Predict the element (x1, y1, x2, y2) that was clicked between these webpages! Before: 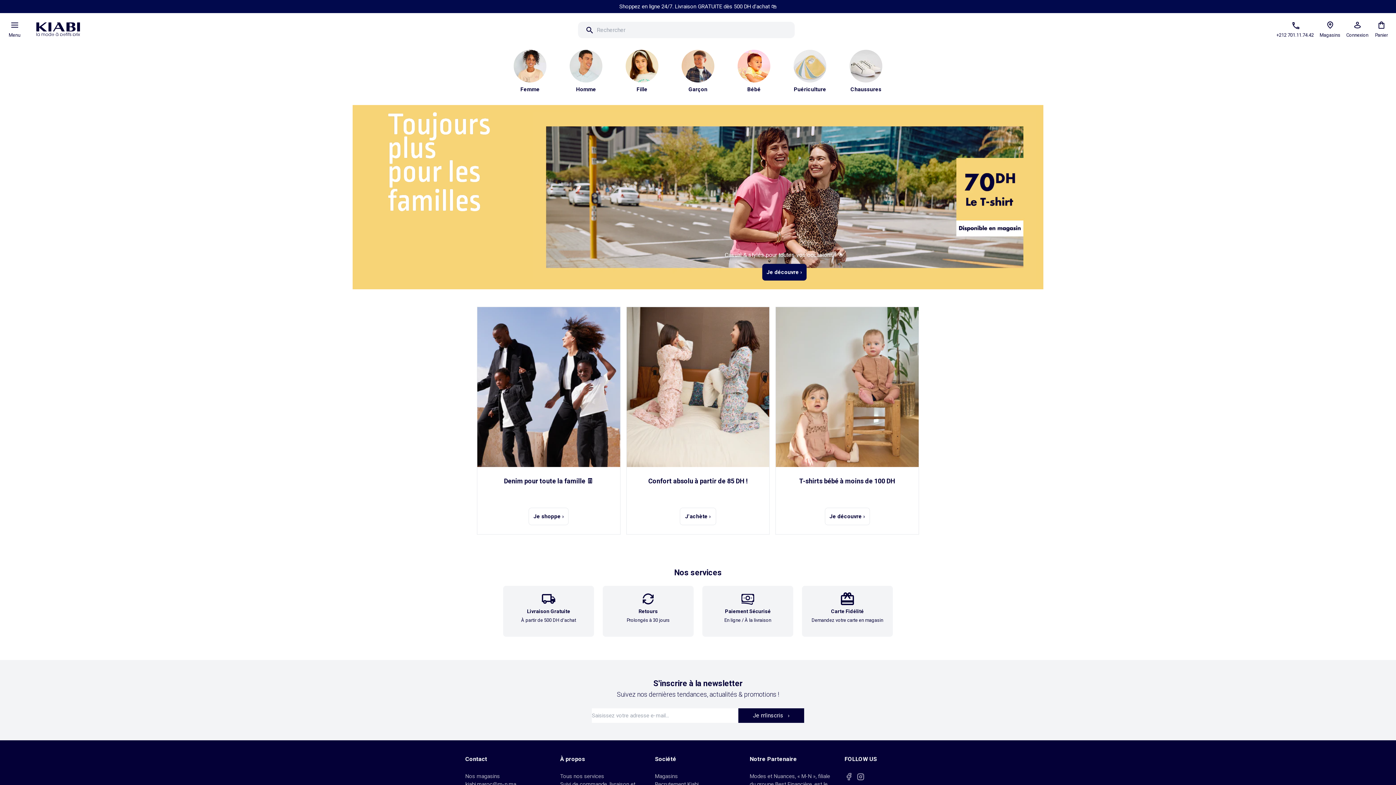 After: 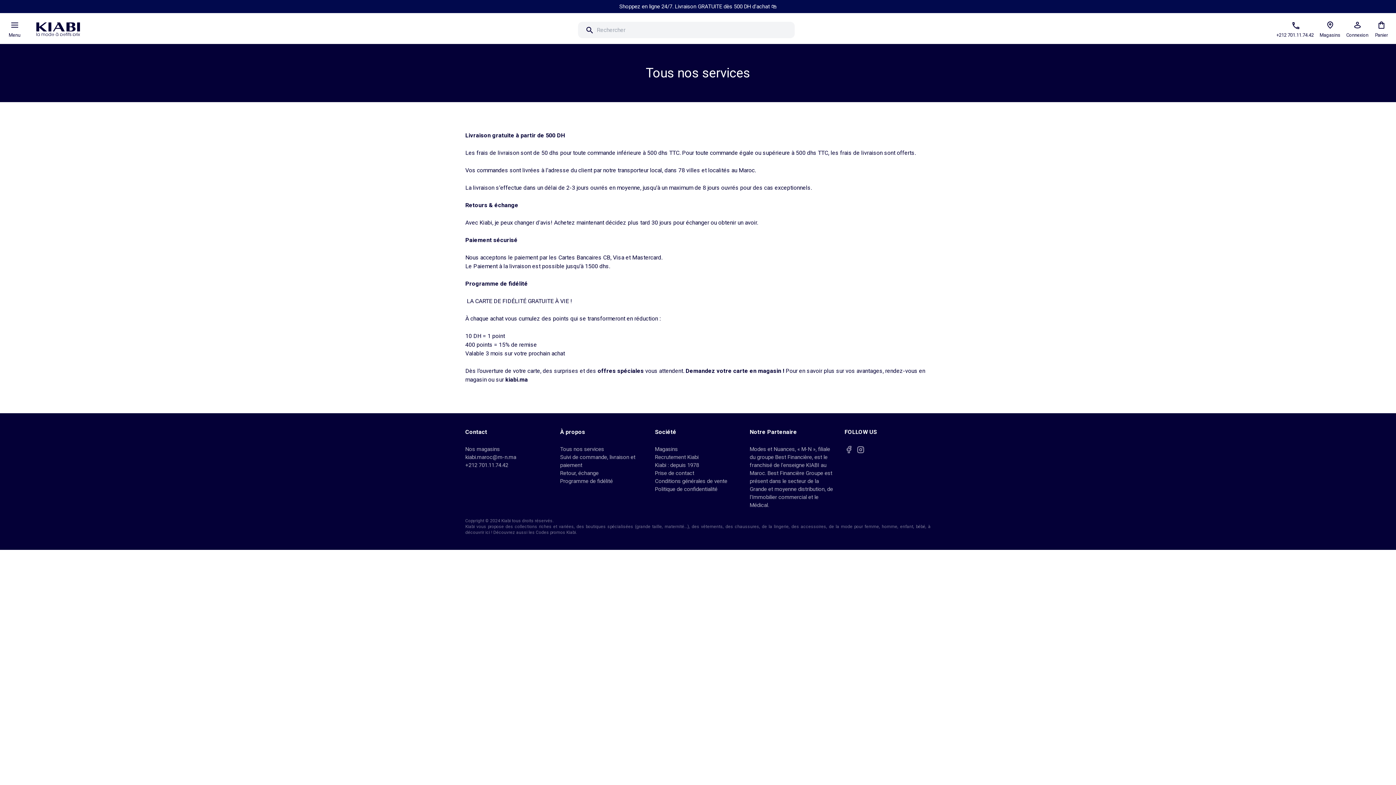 Action: label: Tous nos services bbox: (560, 773, 604, 779)